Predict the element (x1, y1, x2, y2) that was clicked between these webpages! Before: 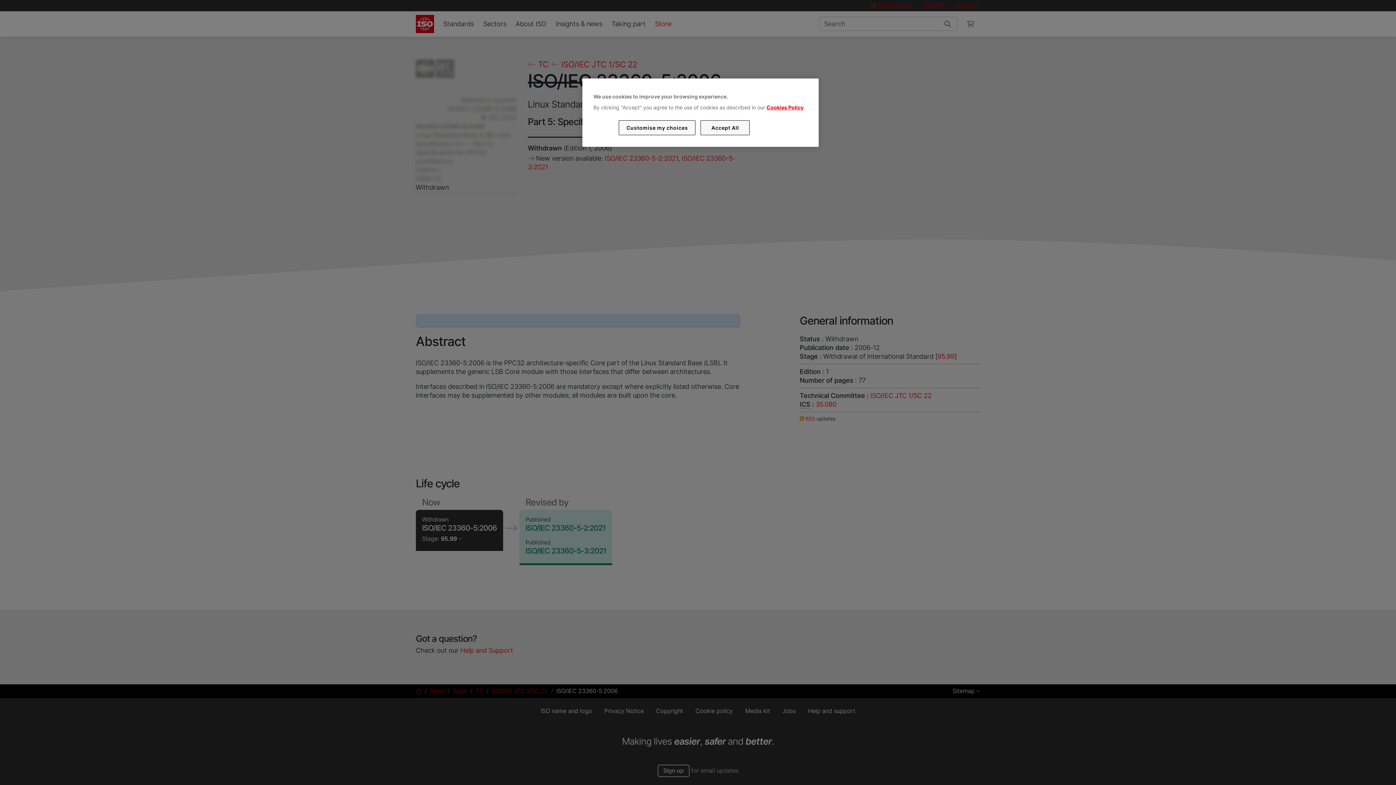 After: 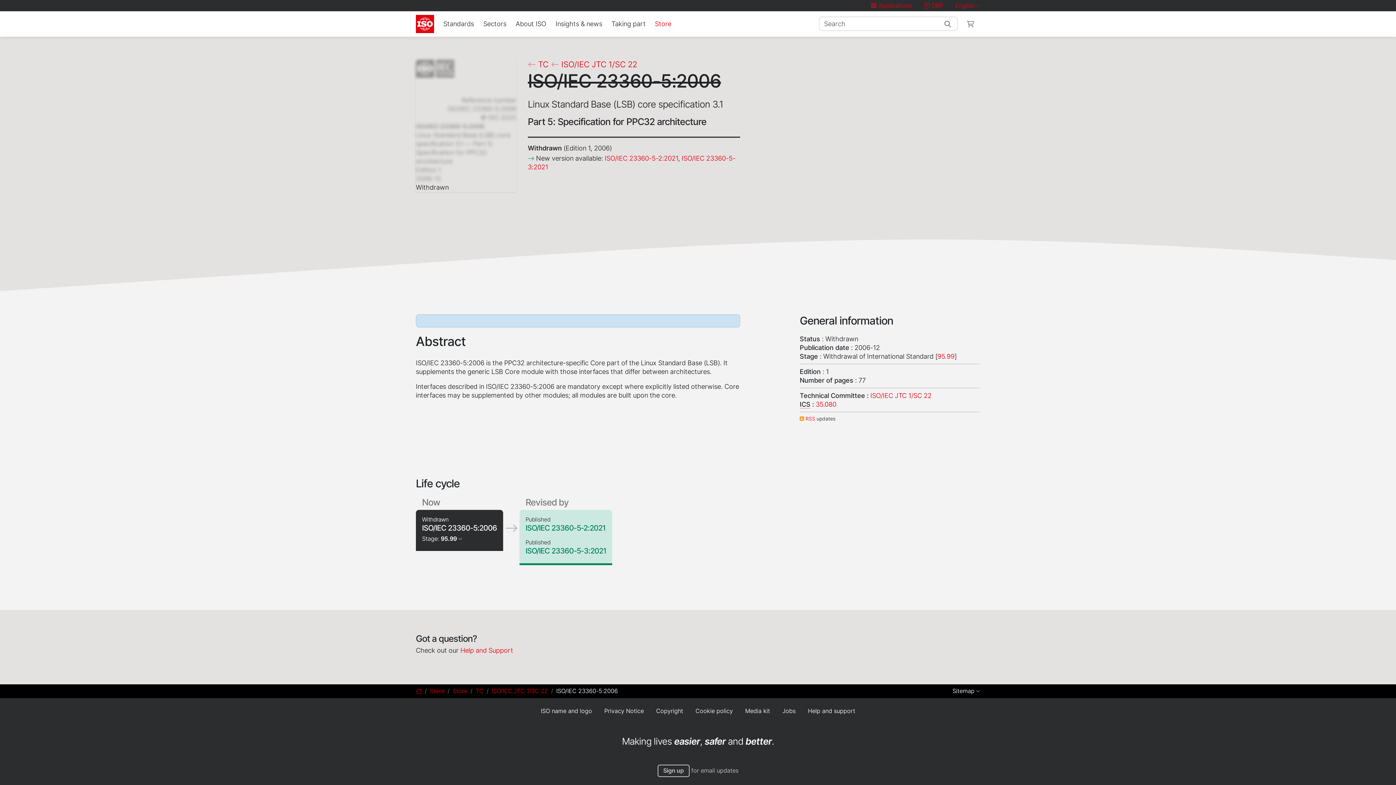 Action: bbox: (700, 120, 749, 135) label: Accept All